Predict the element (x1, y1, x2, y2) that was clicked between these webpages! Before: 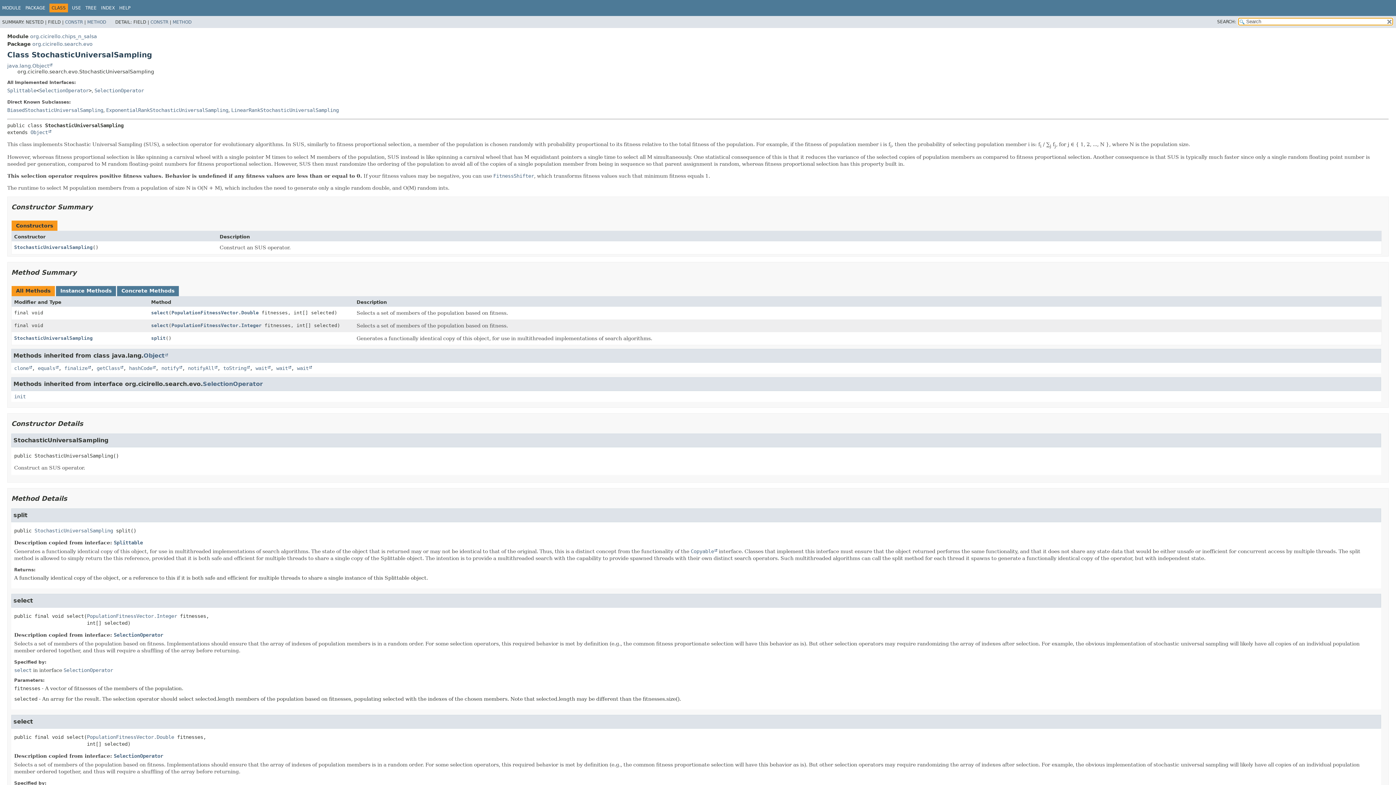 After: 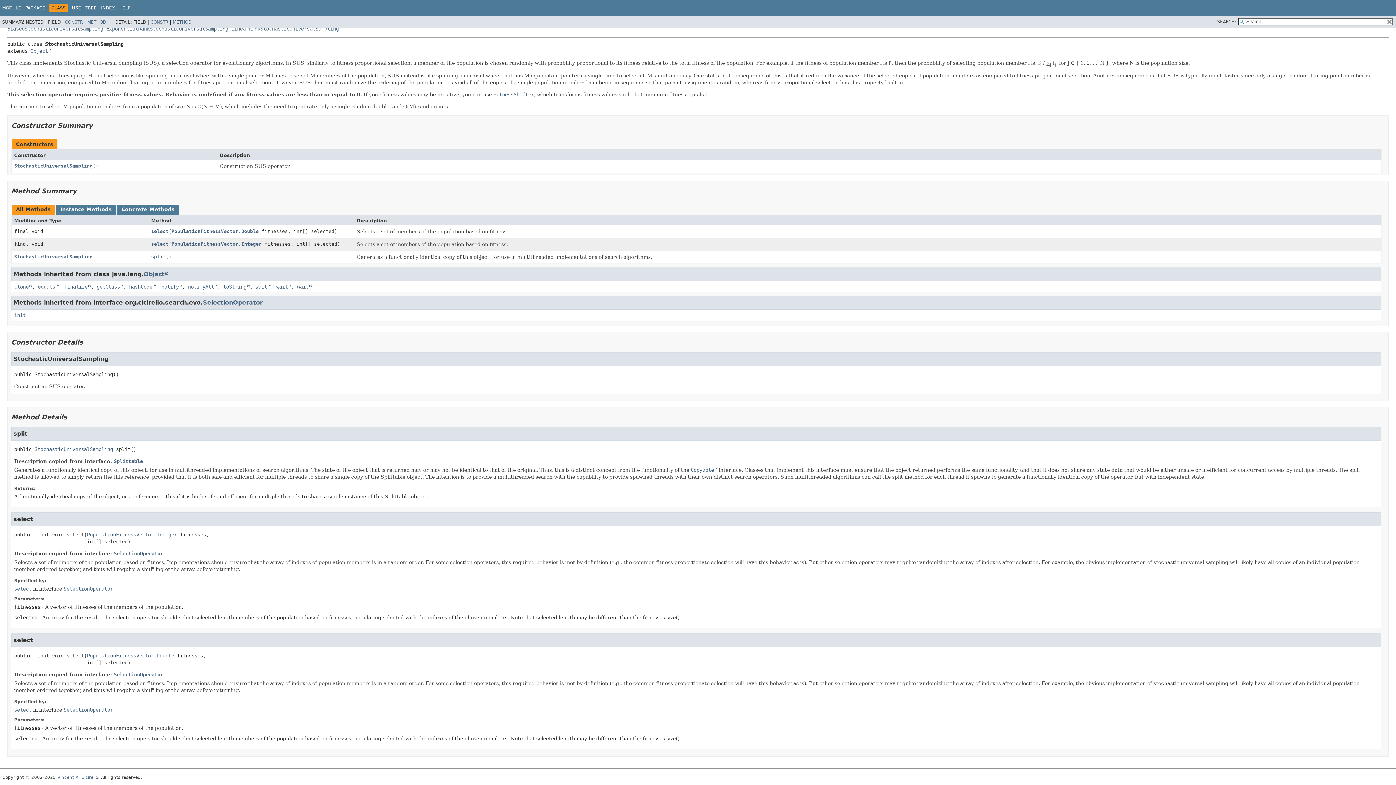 Action: label: select bbox: (151, 323, 168, 328)